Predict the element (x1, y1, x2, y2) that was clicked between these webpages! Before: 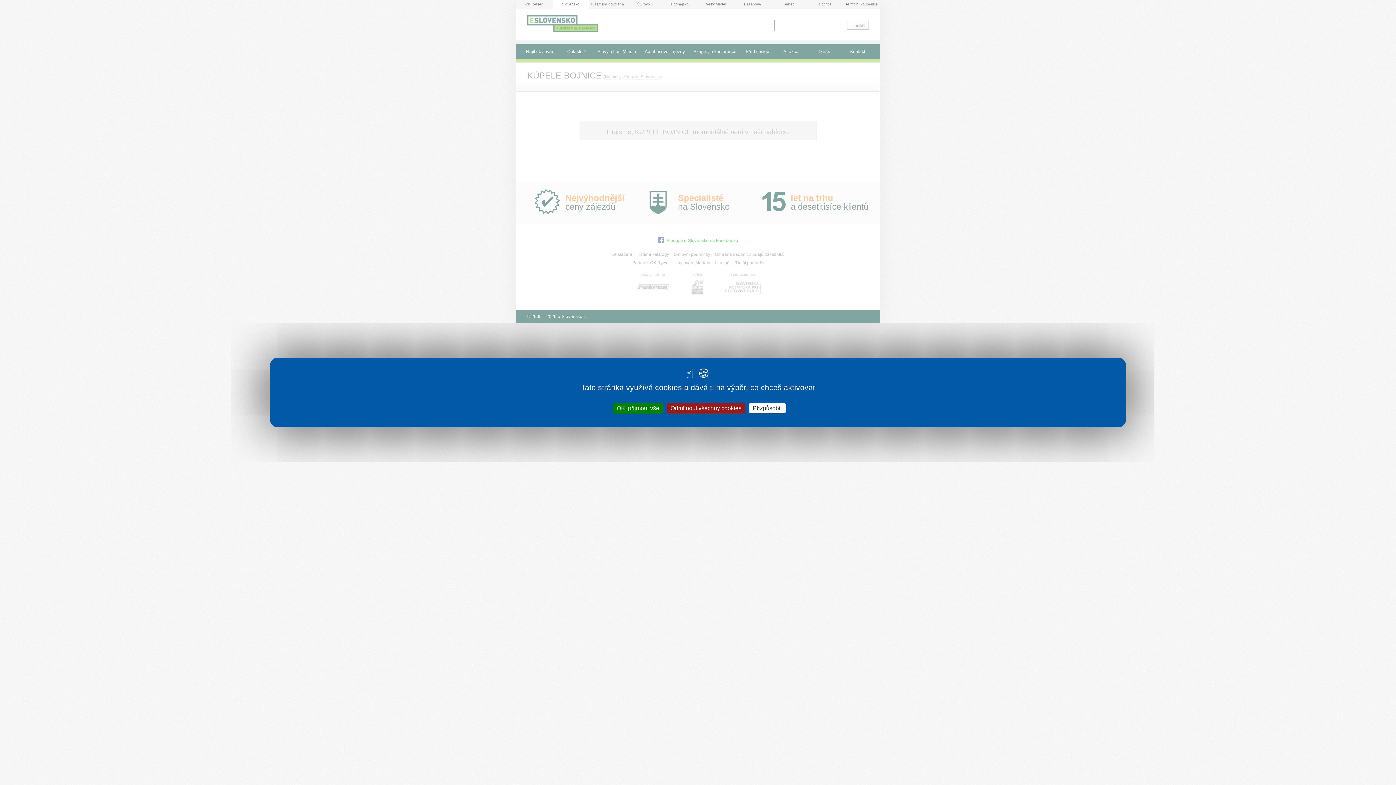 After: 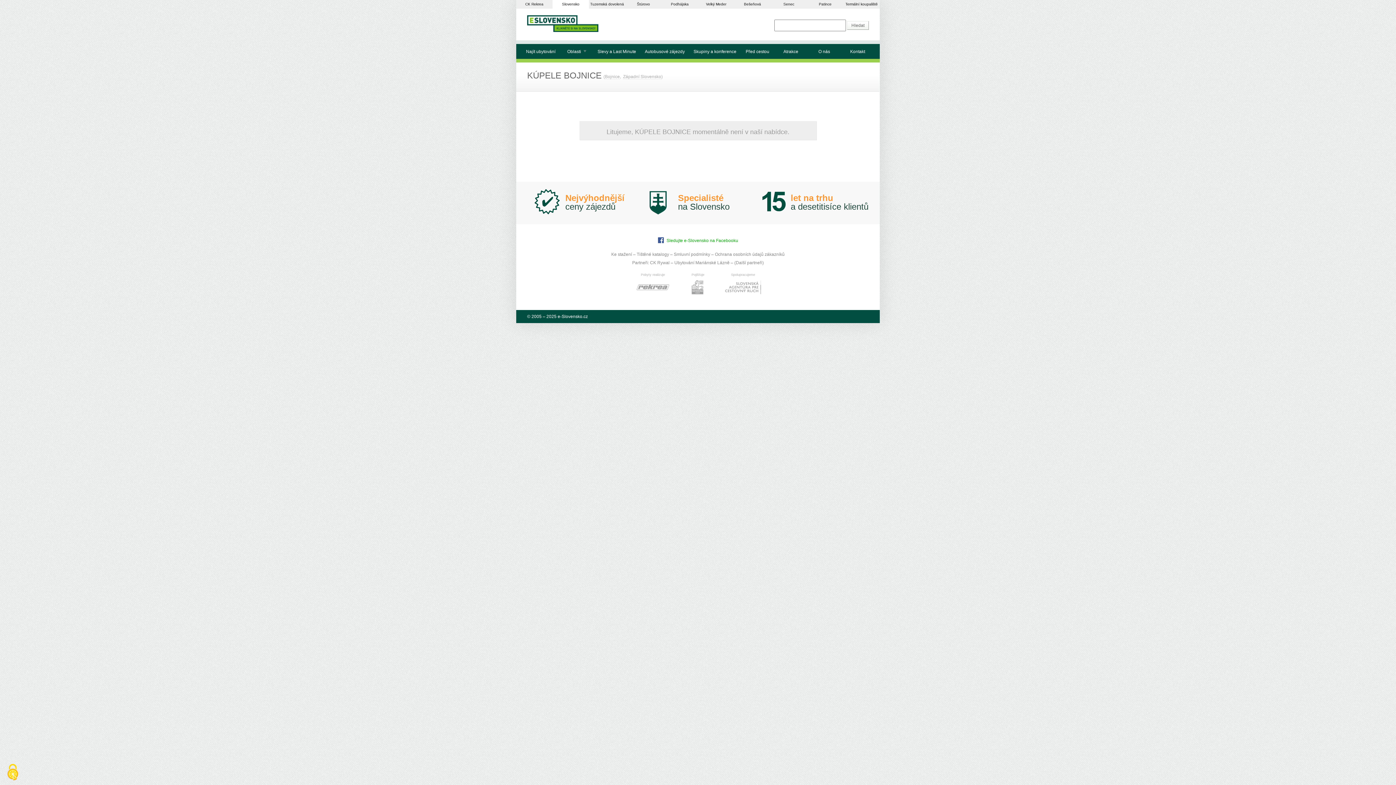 Action: bbox: (613, 403, 663, 413) label: OK, přijmout vše